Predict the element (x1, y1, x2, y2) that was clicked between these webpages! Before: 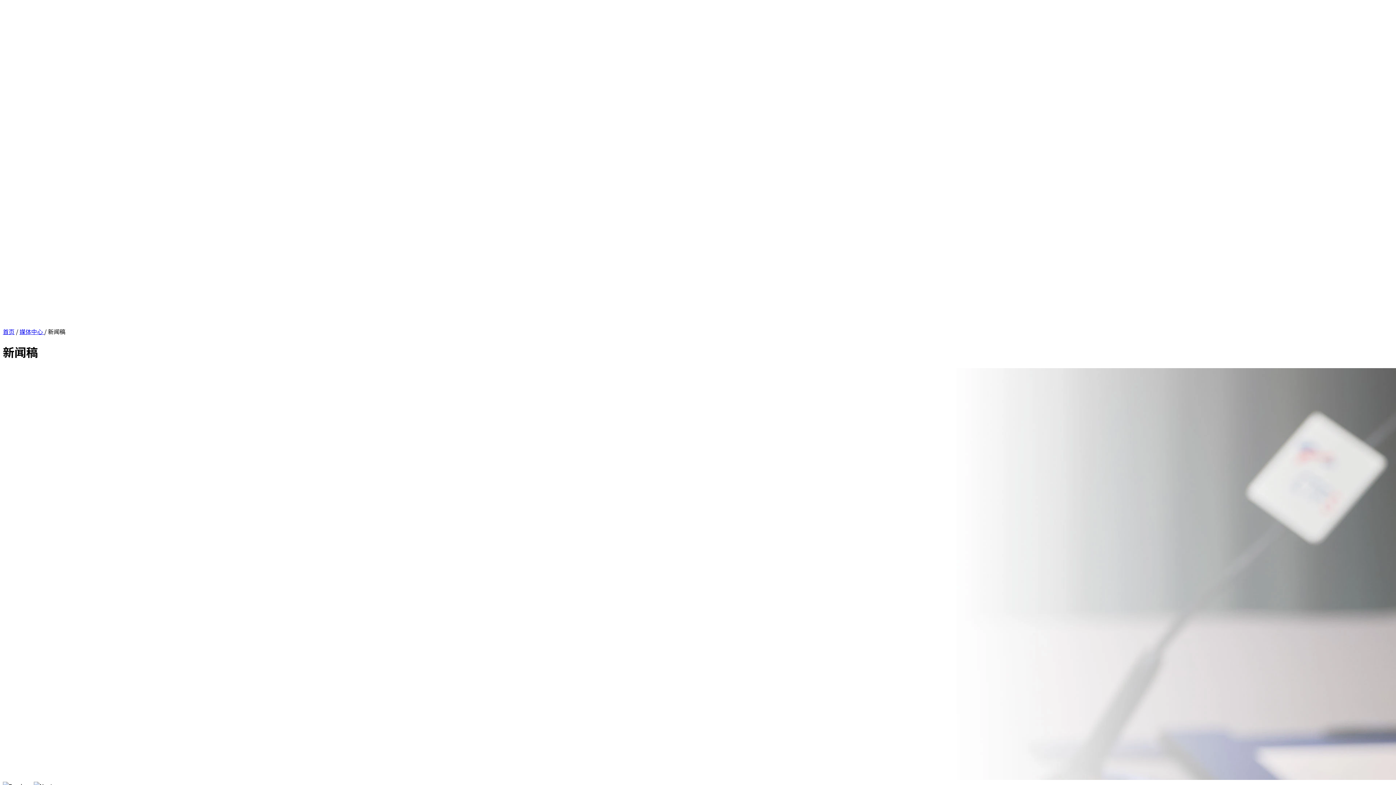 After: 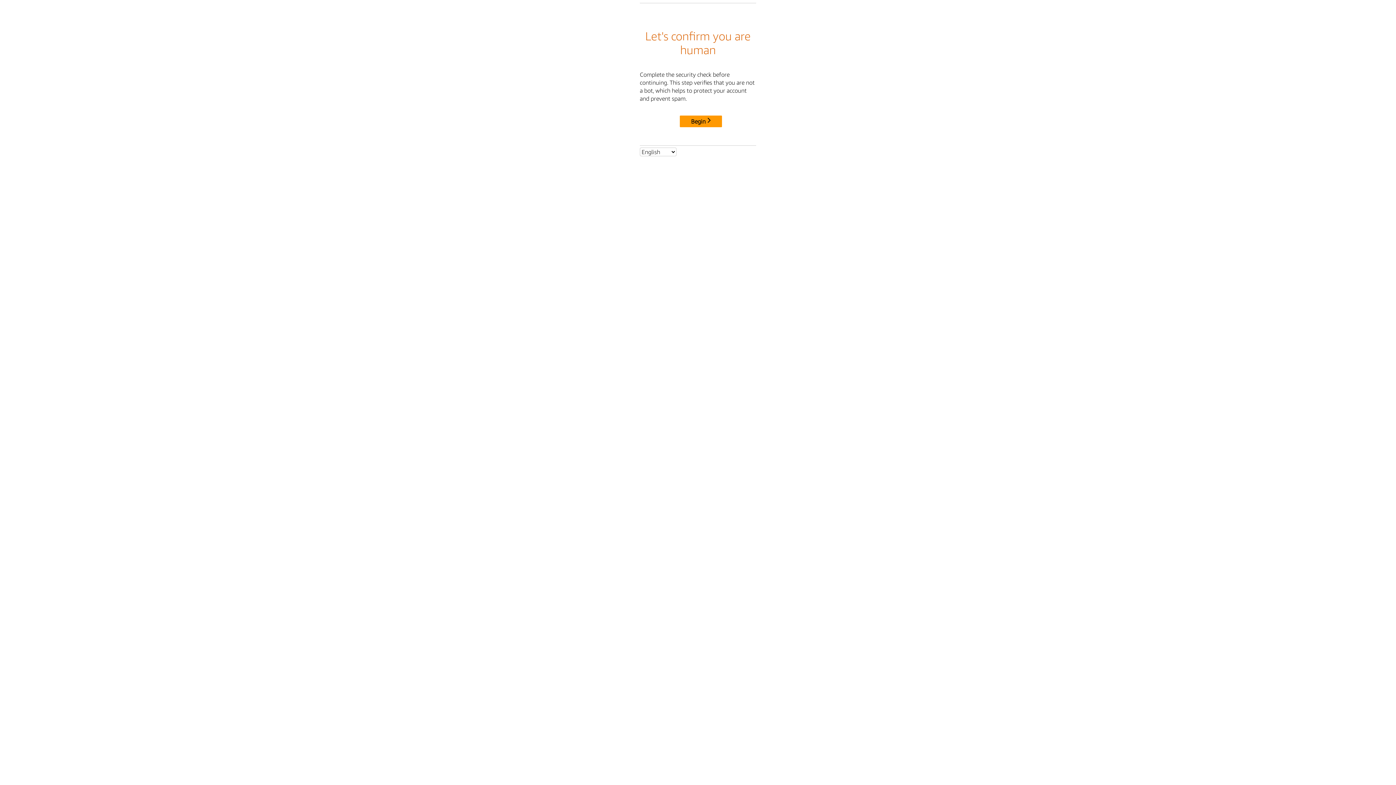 Action: label: 媒体中心 bbox: (19, 327, 44, 336)